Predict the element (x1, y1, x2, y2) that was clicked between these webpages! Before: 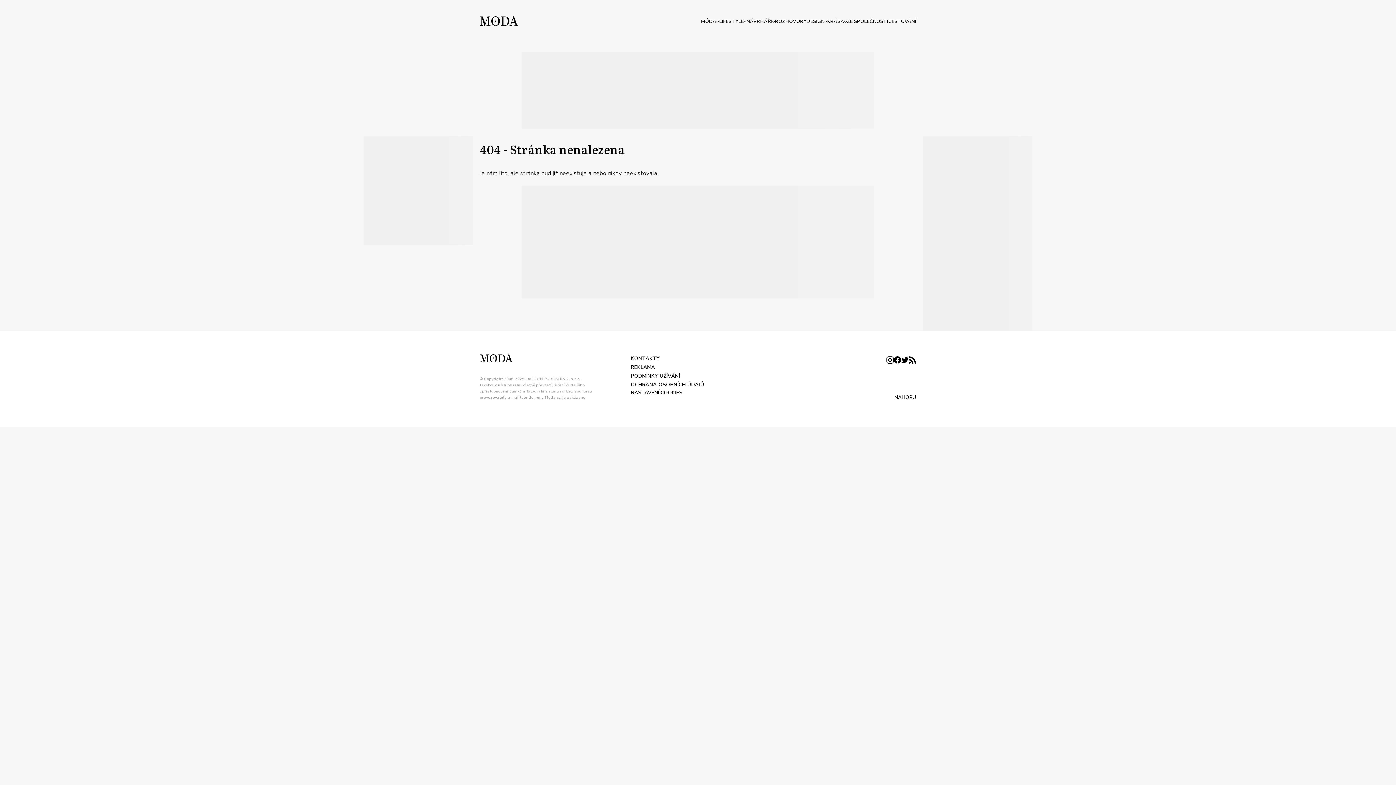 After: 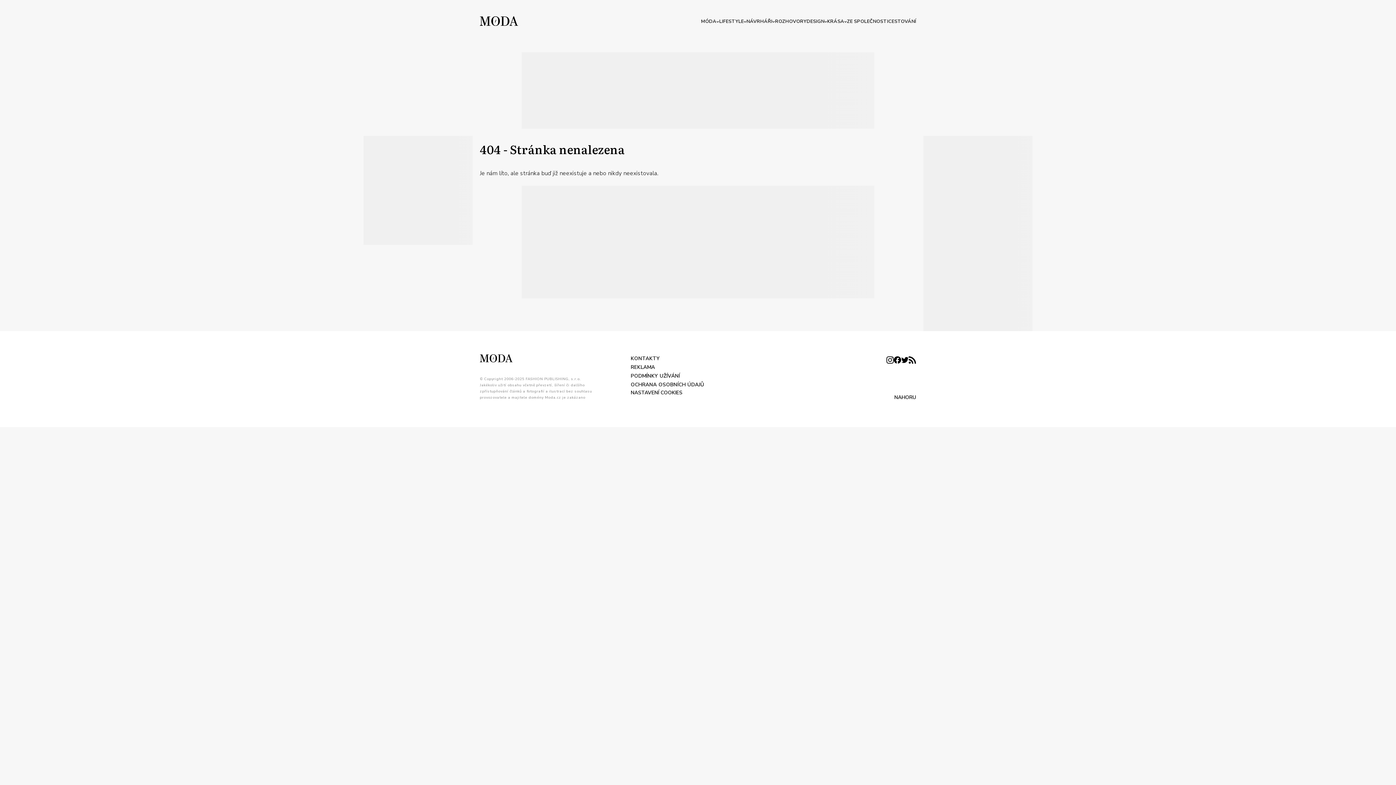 Action: bbox: (886, 354, 894, 367)